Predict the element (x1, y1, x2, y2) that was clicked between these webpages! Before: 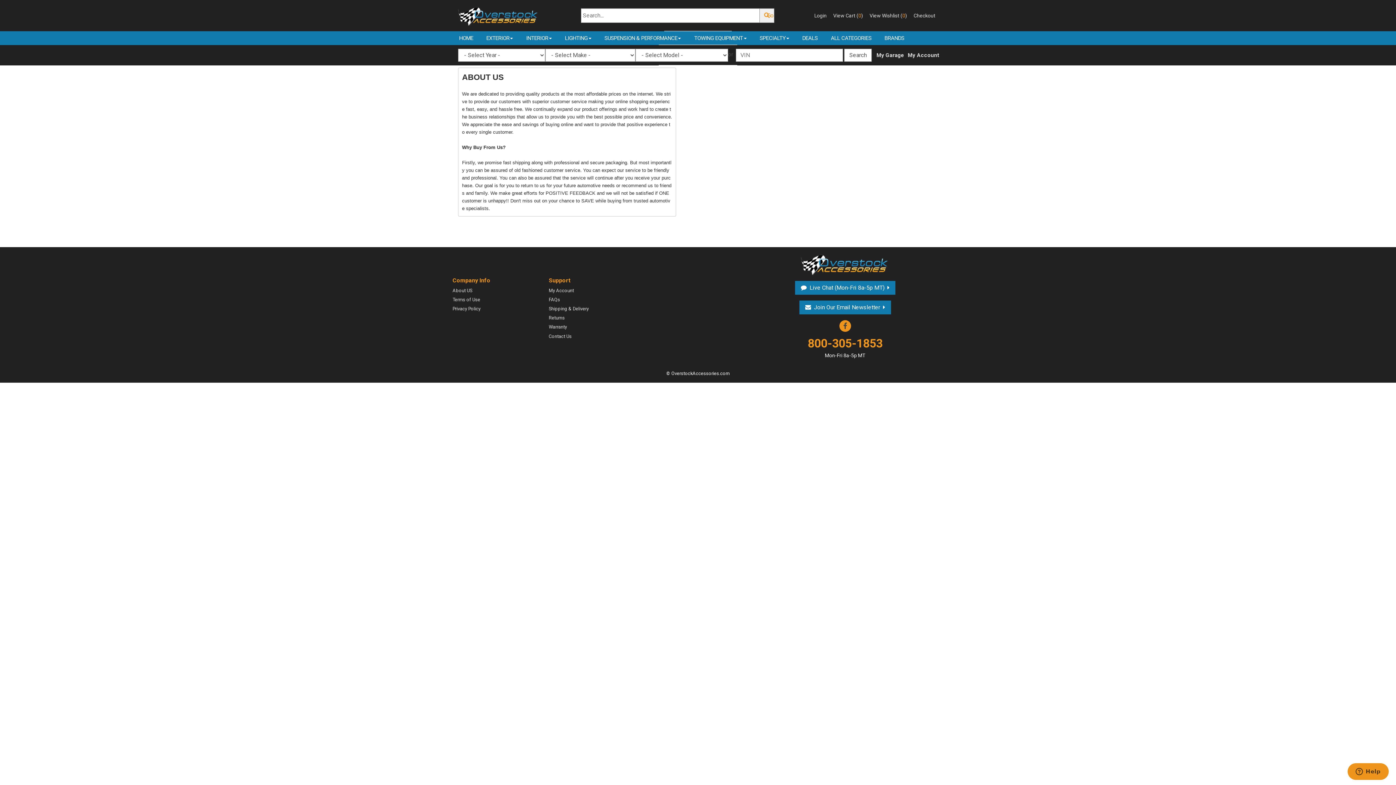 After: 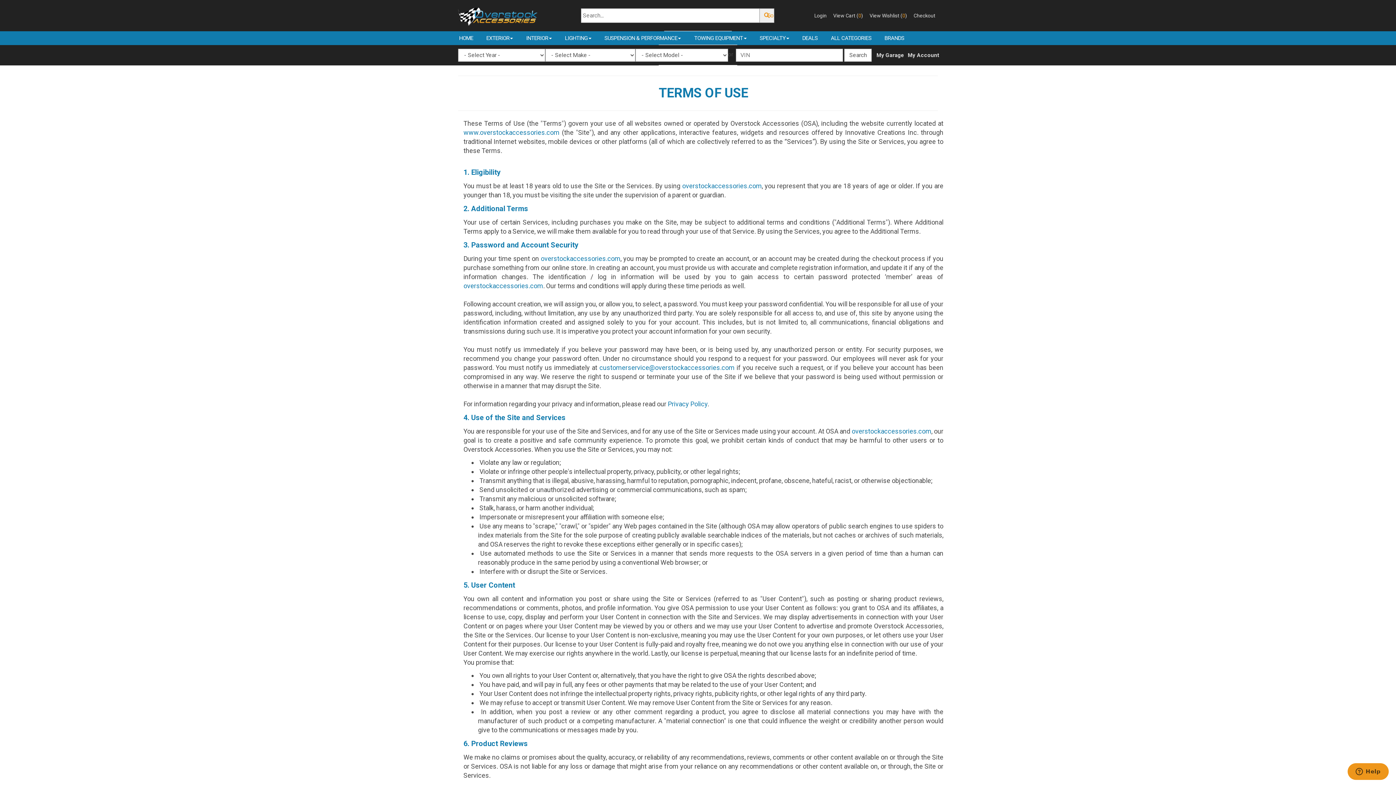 Action: bbox: (452, 295, 480, 304) label: Terms of Use